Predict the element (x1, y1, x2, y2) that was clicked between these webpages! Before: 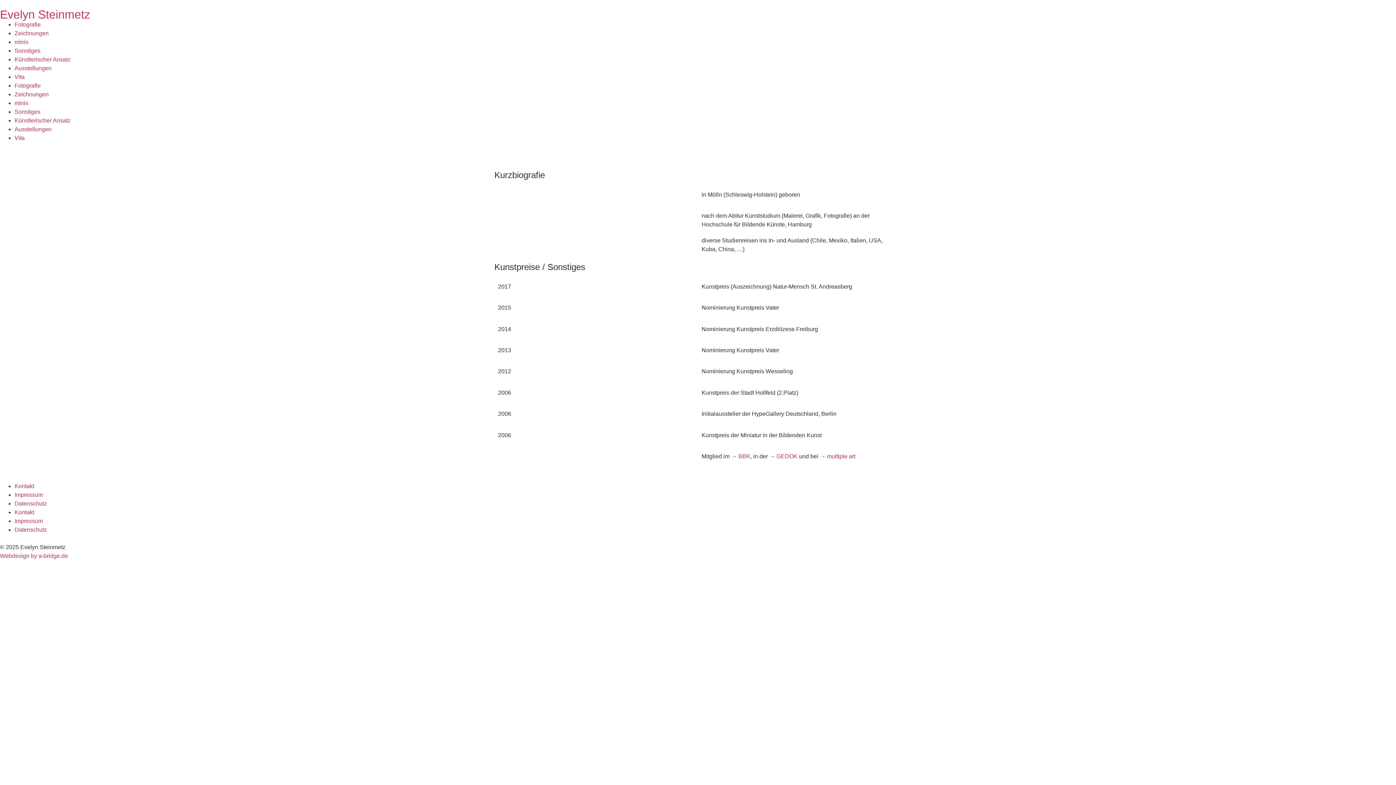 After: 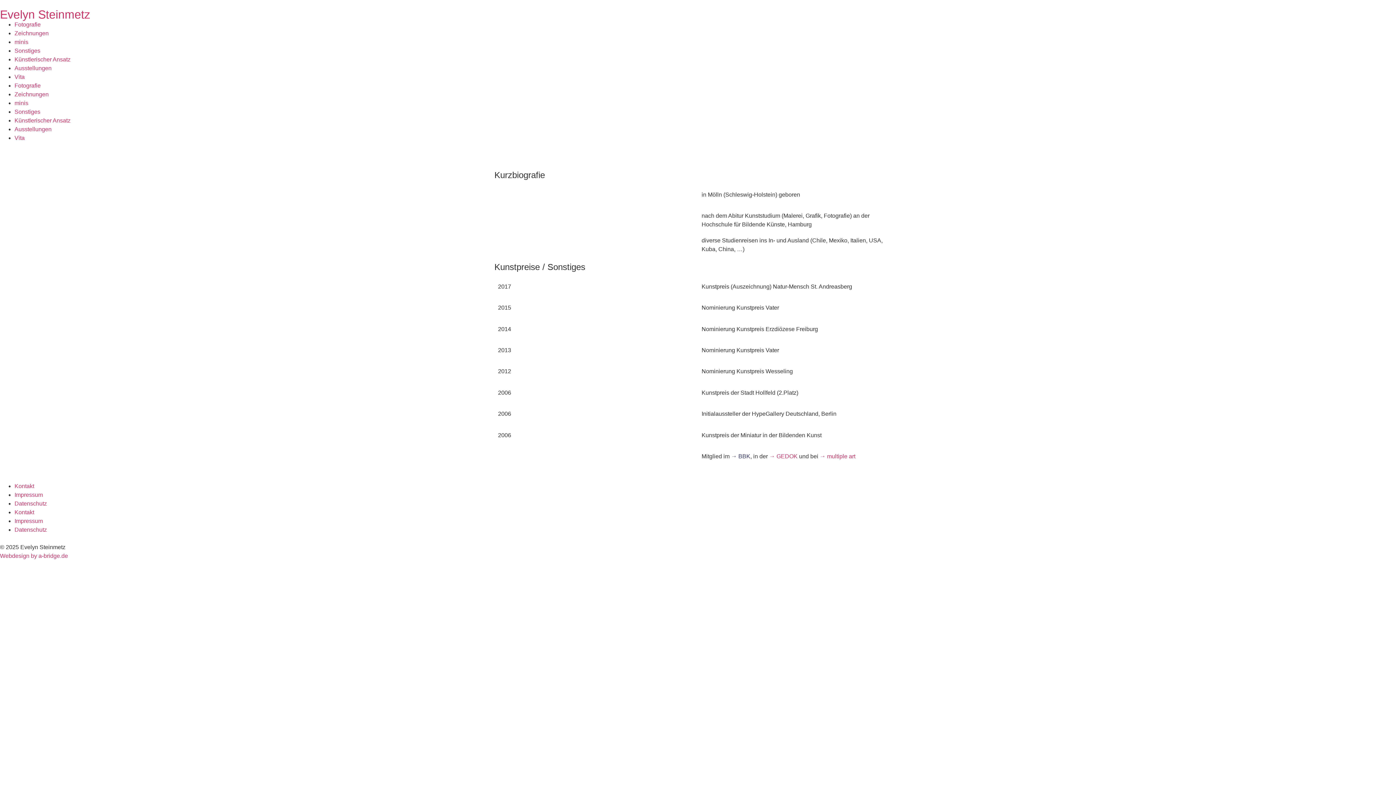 Action: bbox: (731, 453, 750, 459) label: → BBK